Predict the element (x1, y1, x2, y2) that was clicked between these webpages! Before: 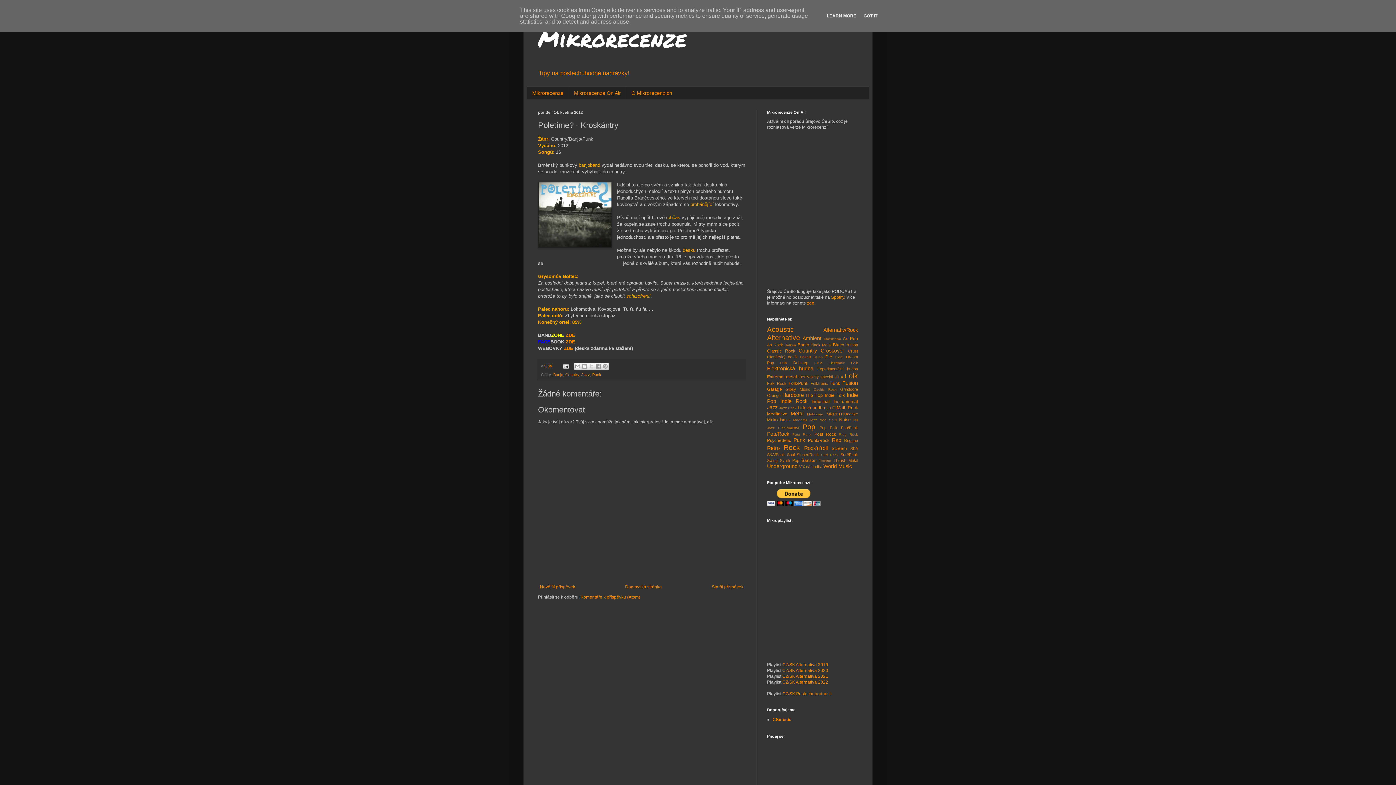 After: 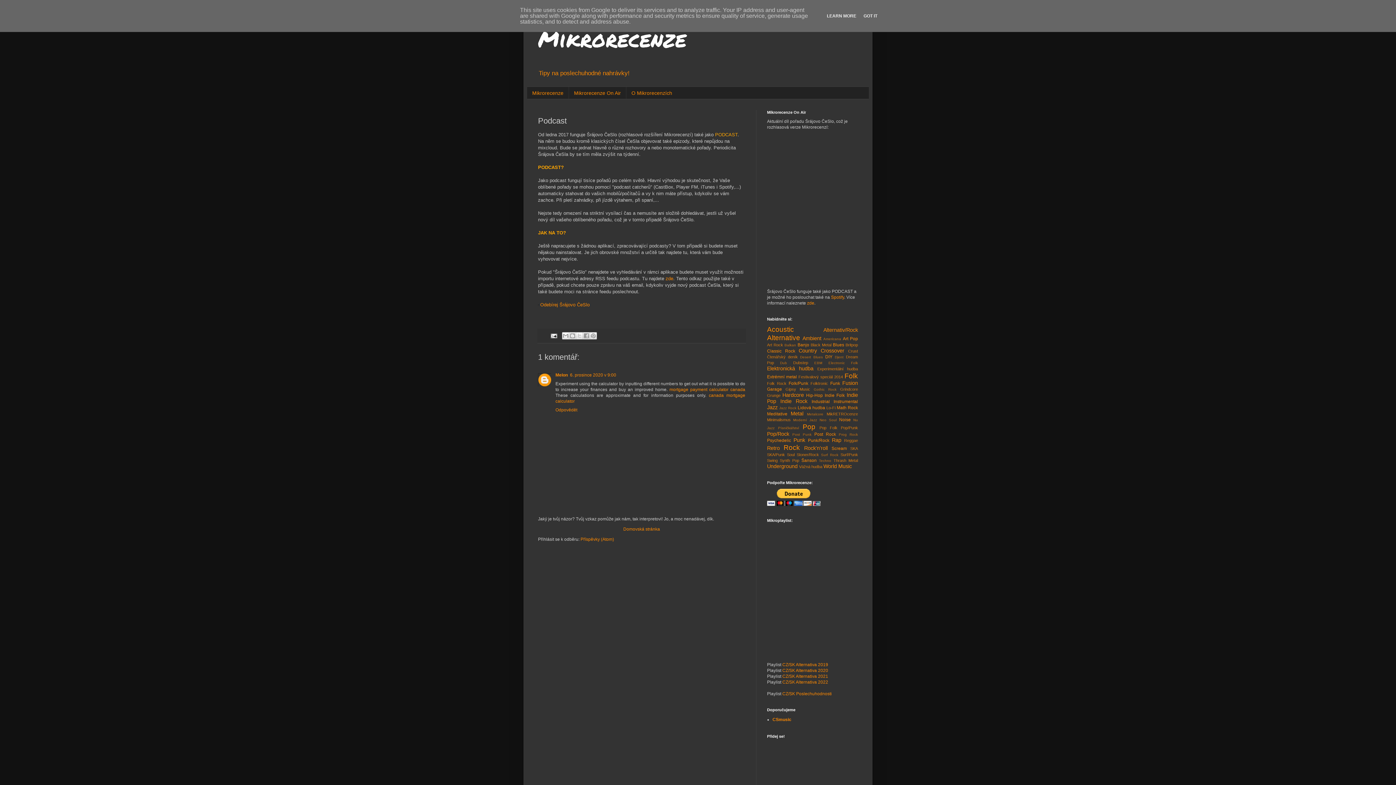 Action: bbox: (807, 300, 814, 305) label: zde